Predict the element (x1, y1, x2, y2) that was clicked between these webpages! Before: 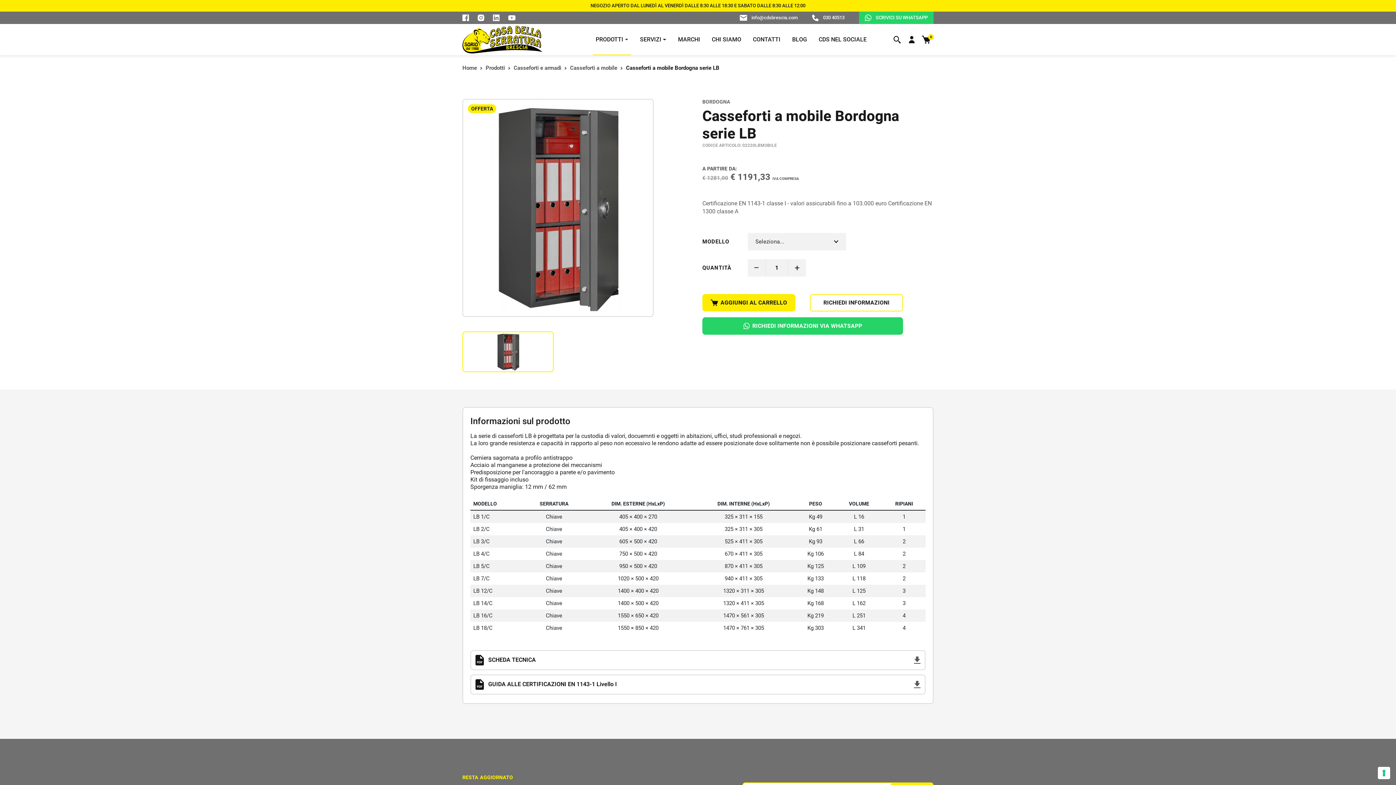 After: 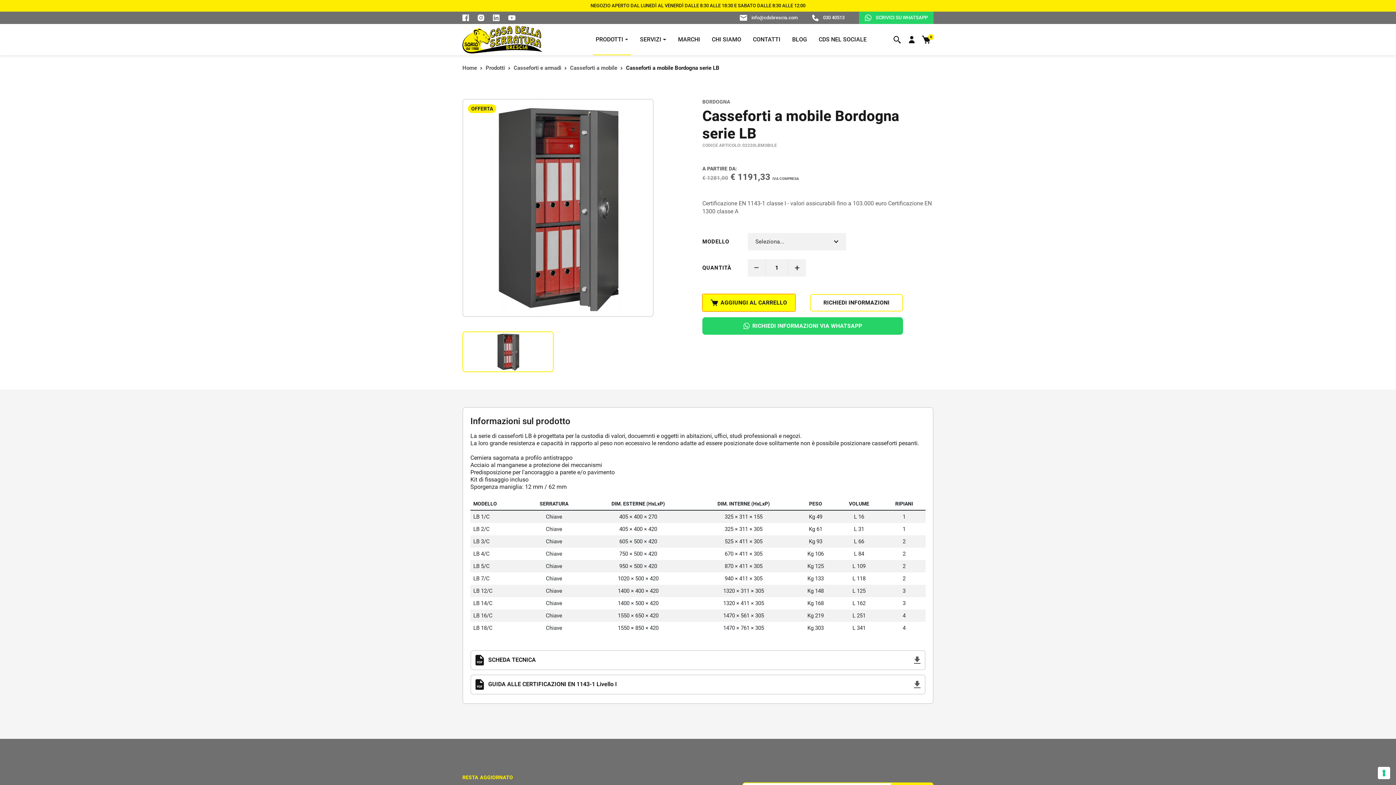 Action: label: Aggiungi al carrello bbox: (702, 294, 795, 311)